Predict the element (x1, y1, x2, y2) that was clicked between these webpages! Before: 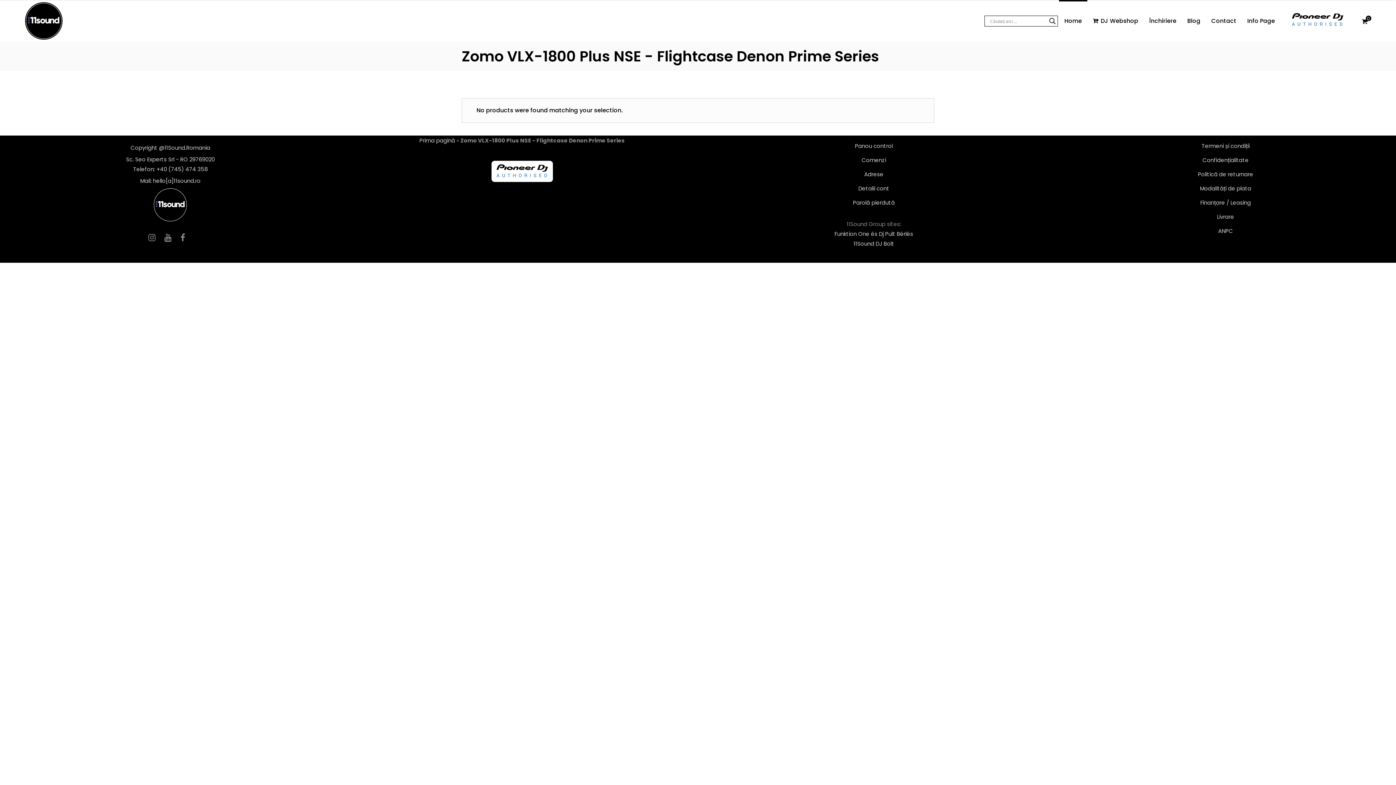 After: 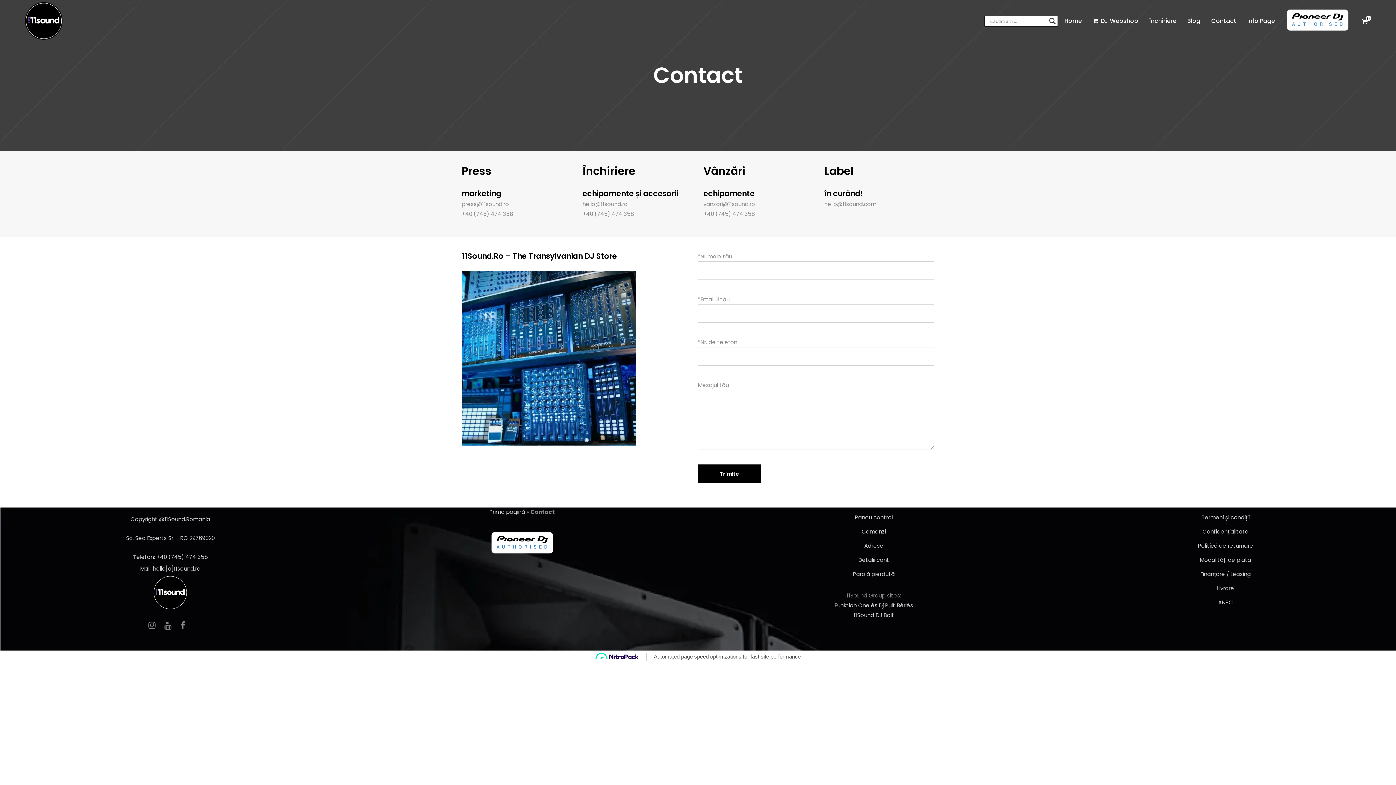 Action: bbox: (1206, 0, 1242, 41) label: Contact